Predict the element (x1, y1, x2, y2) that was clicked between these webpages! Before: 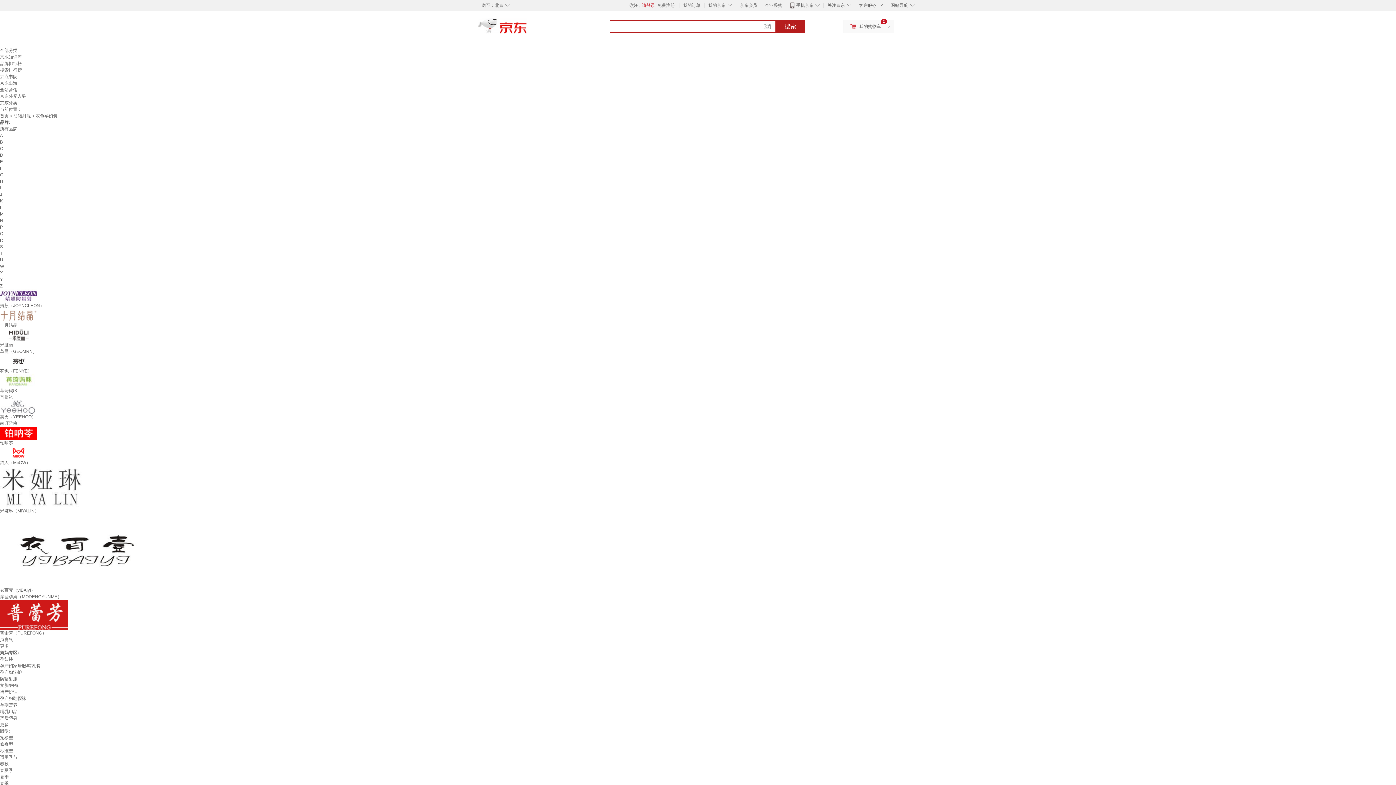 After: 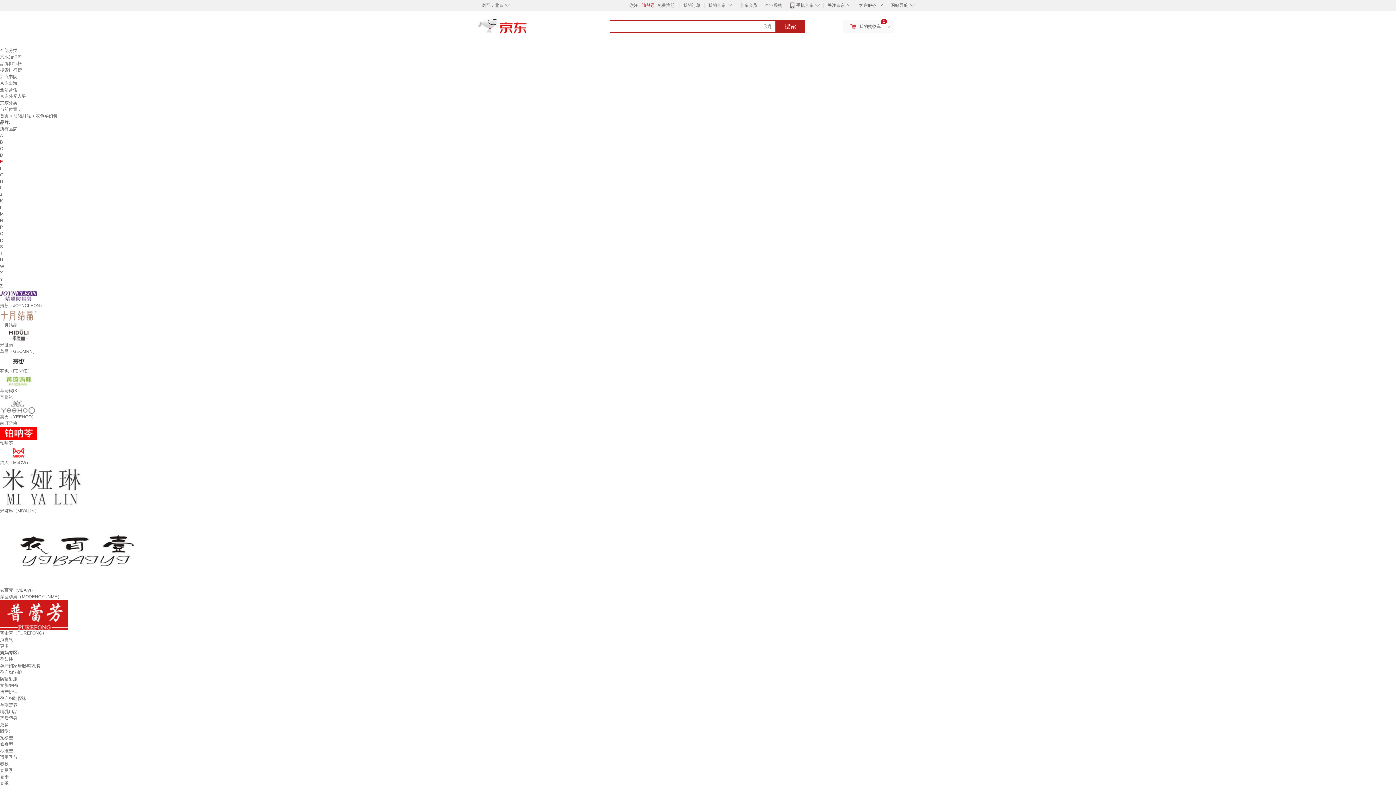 Action: bbox: (0, 159, 2, 164) label: E